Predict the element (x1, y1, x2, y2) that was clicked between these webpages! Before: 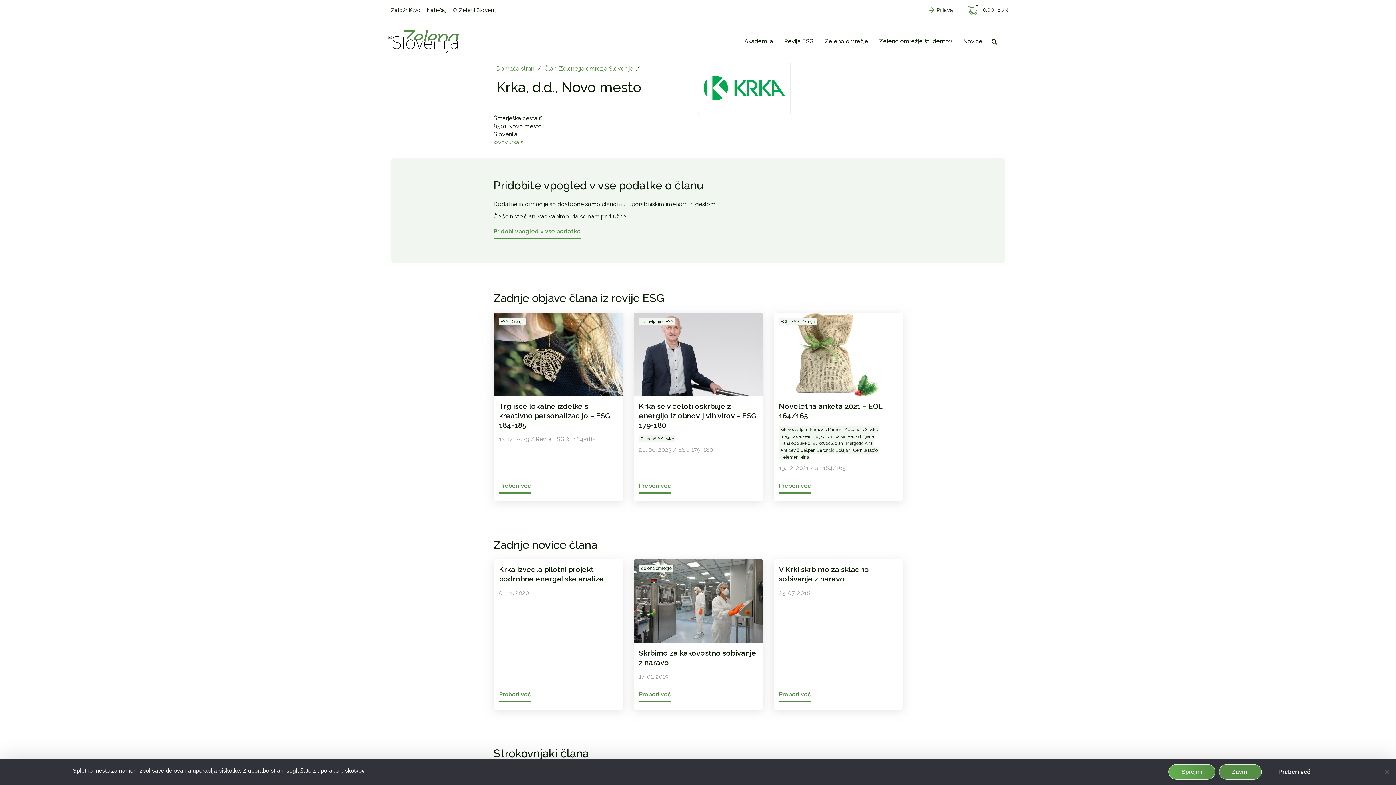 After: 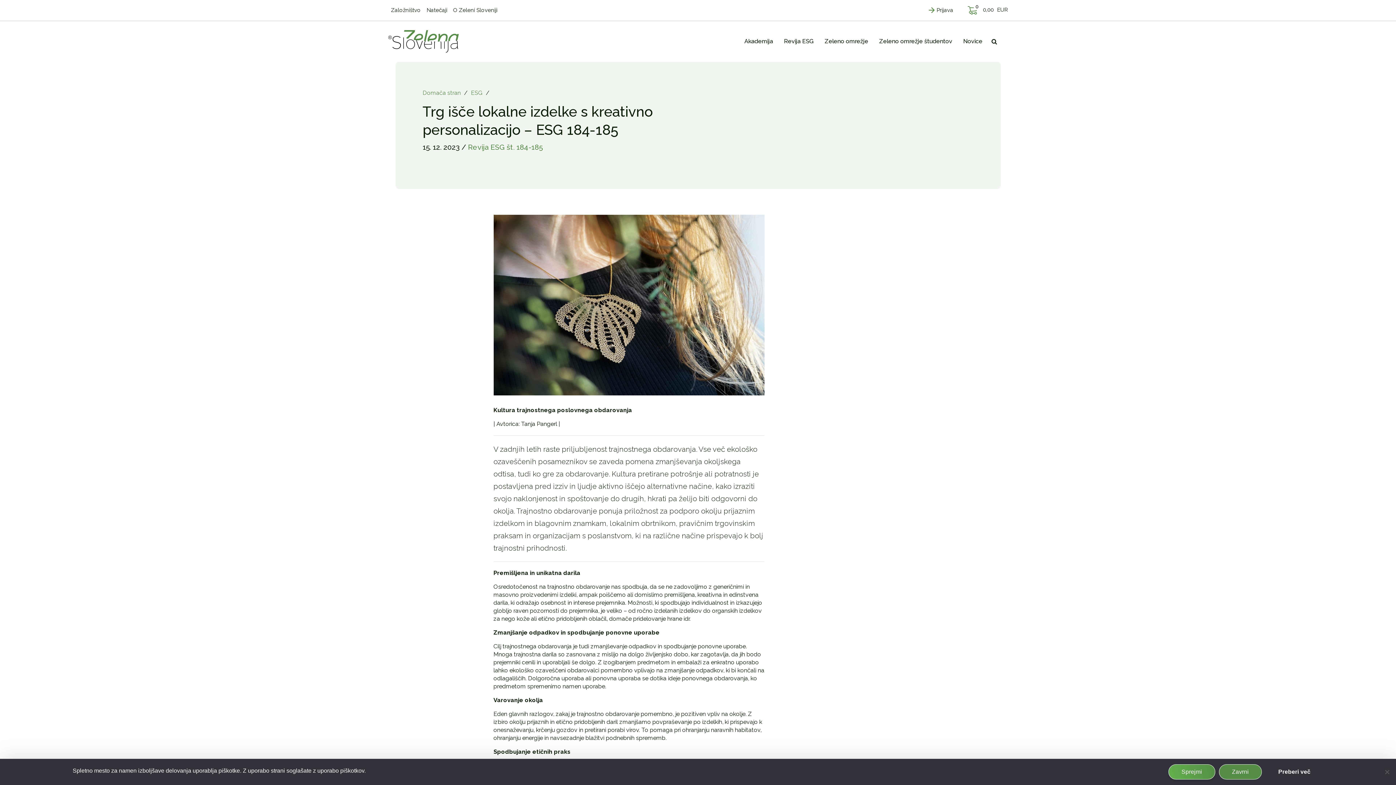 Action: label: ESG
Okolje
Trg išče lokalne izdelke s kreativno personalizacijo – ESG 184-185
15. 12. 2023 / Revija ESG št. 184-185
Preberi več bbox: (493, 312, 622, 501)